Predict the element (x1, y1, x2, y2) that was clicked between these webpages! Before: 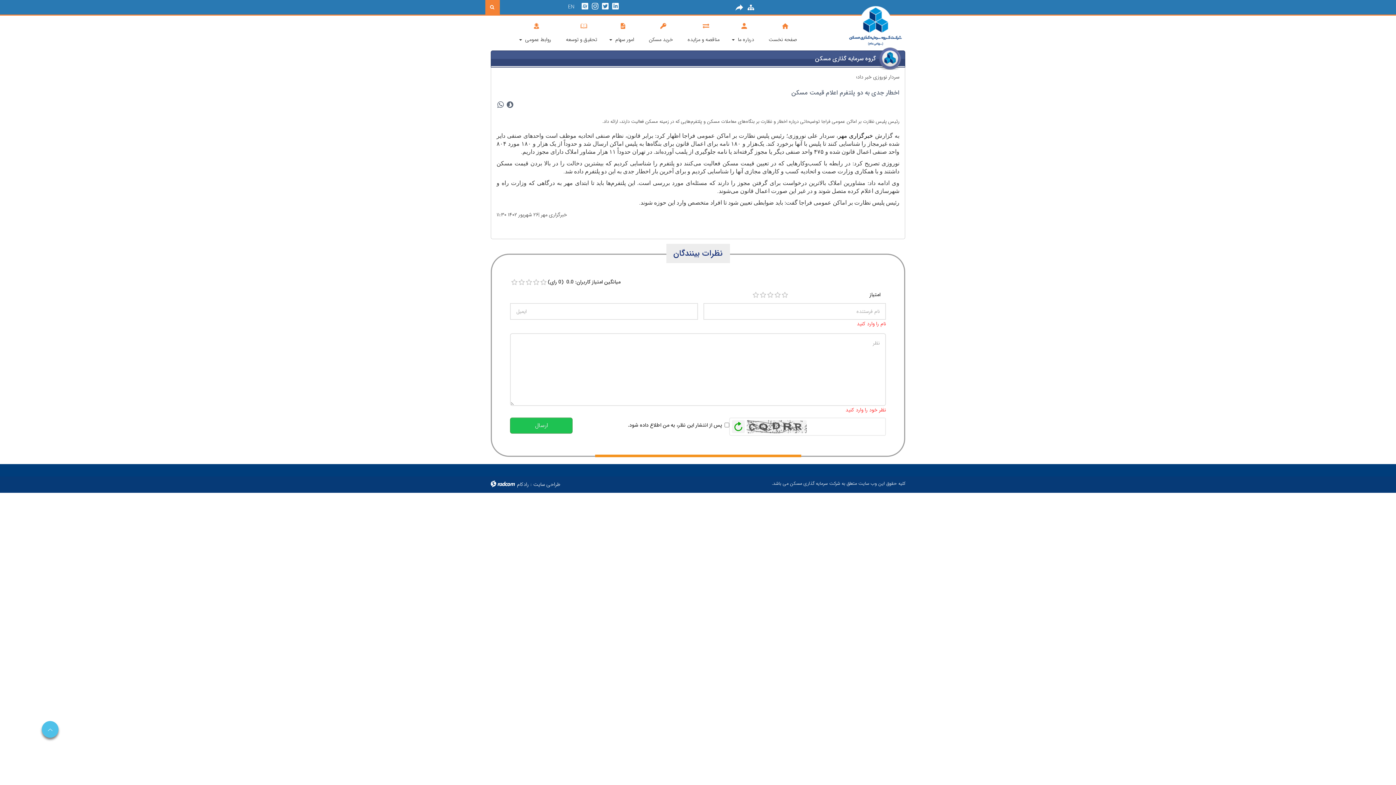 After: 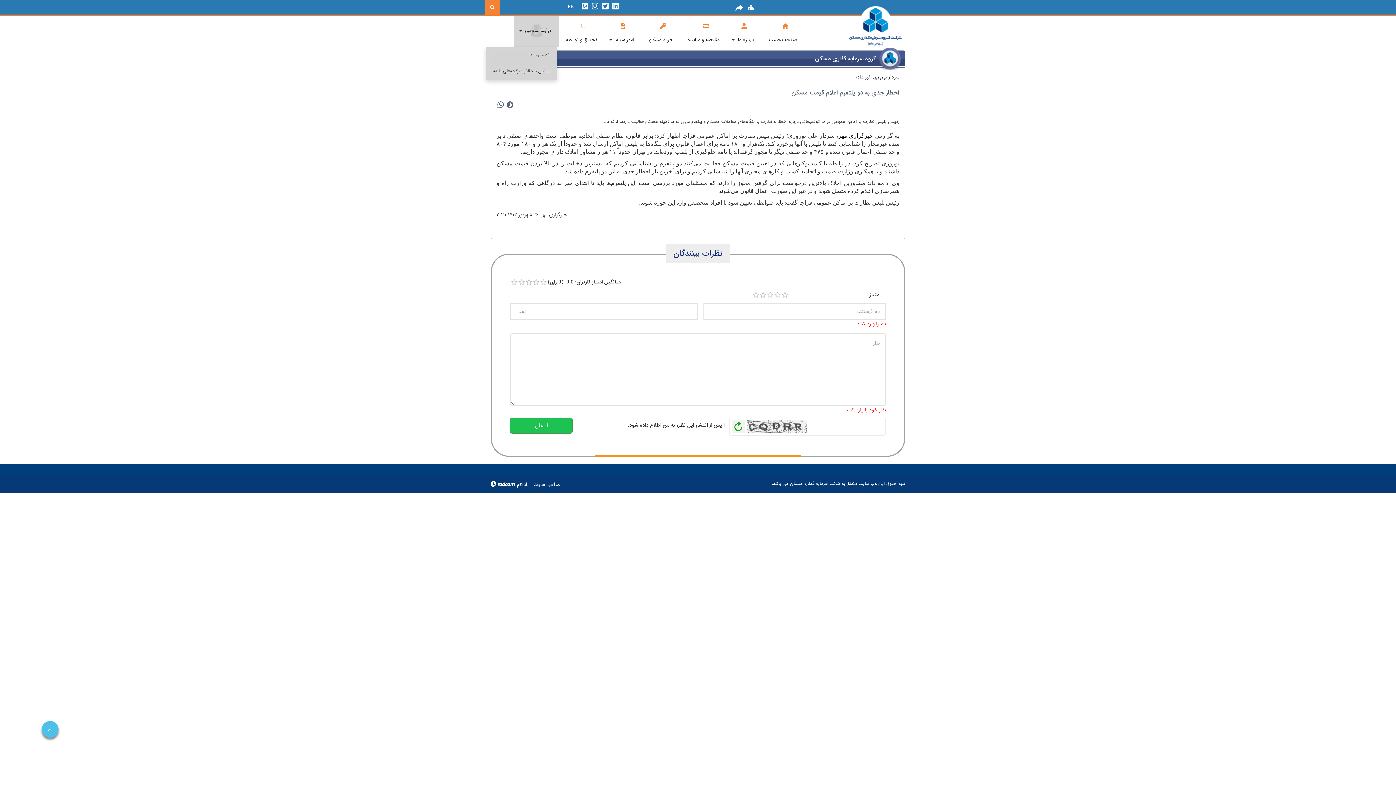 Action: label: روابط عمومی bbox: (525, 27, 551, 34)